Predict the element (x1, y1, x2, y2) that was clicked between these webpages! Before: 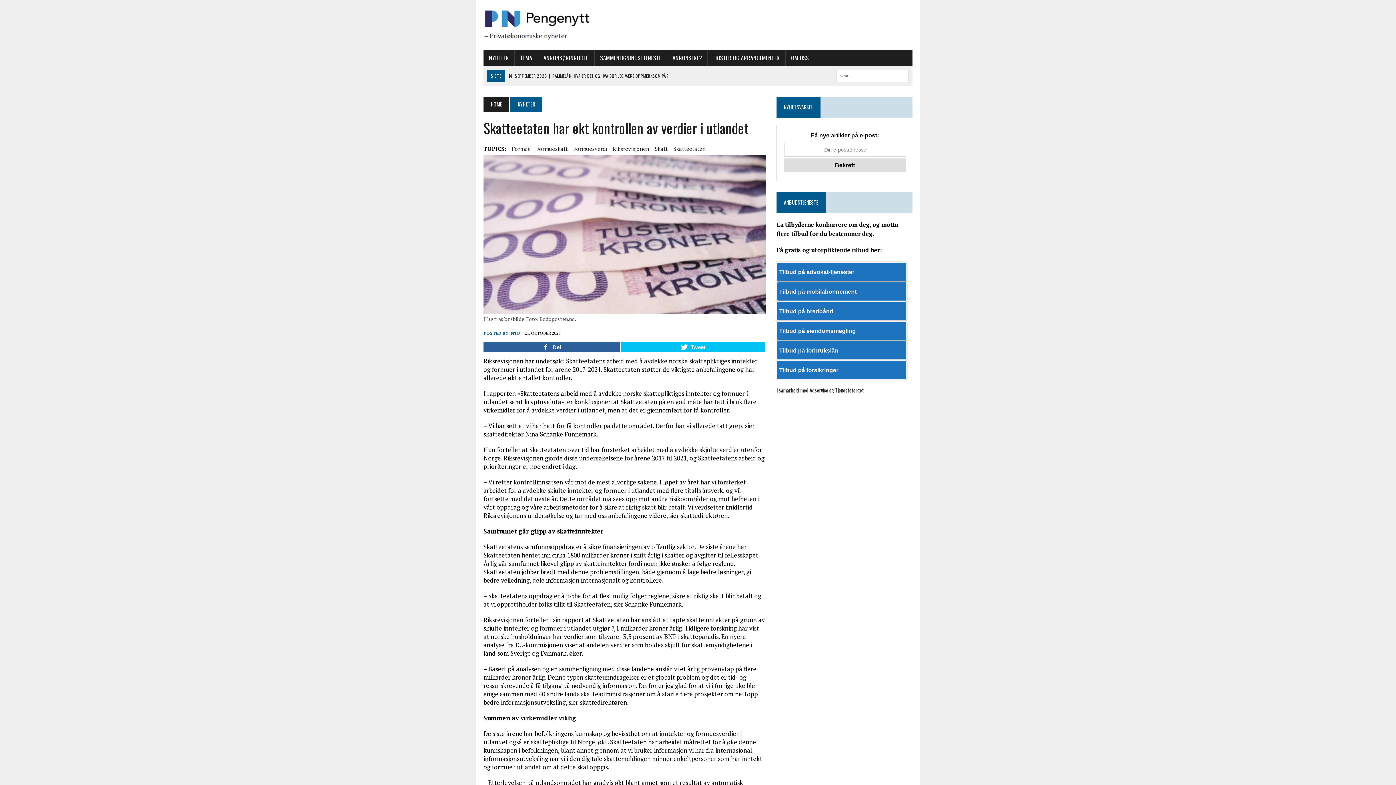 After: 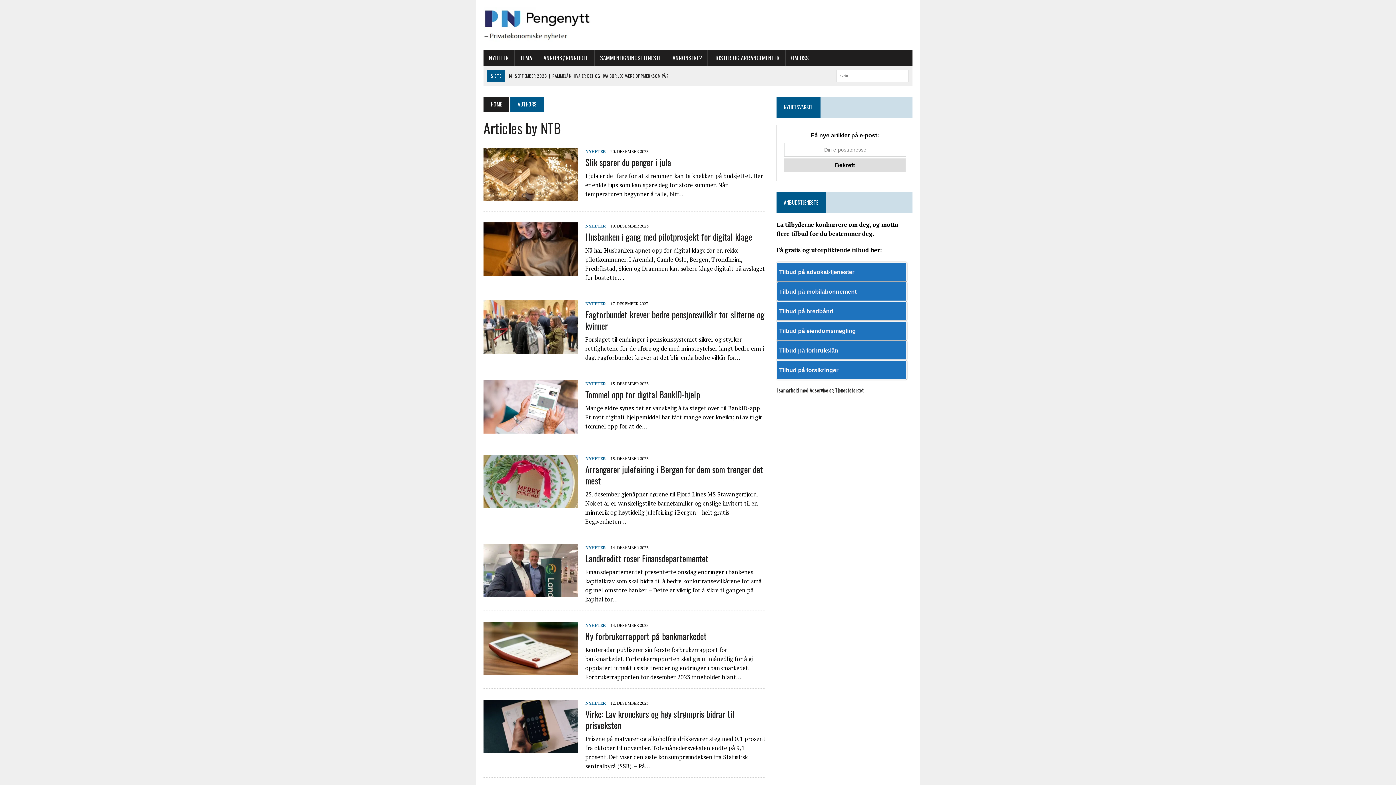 Action: bbox: (510, 330, 520, 335) label: NTB